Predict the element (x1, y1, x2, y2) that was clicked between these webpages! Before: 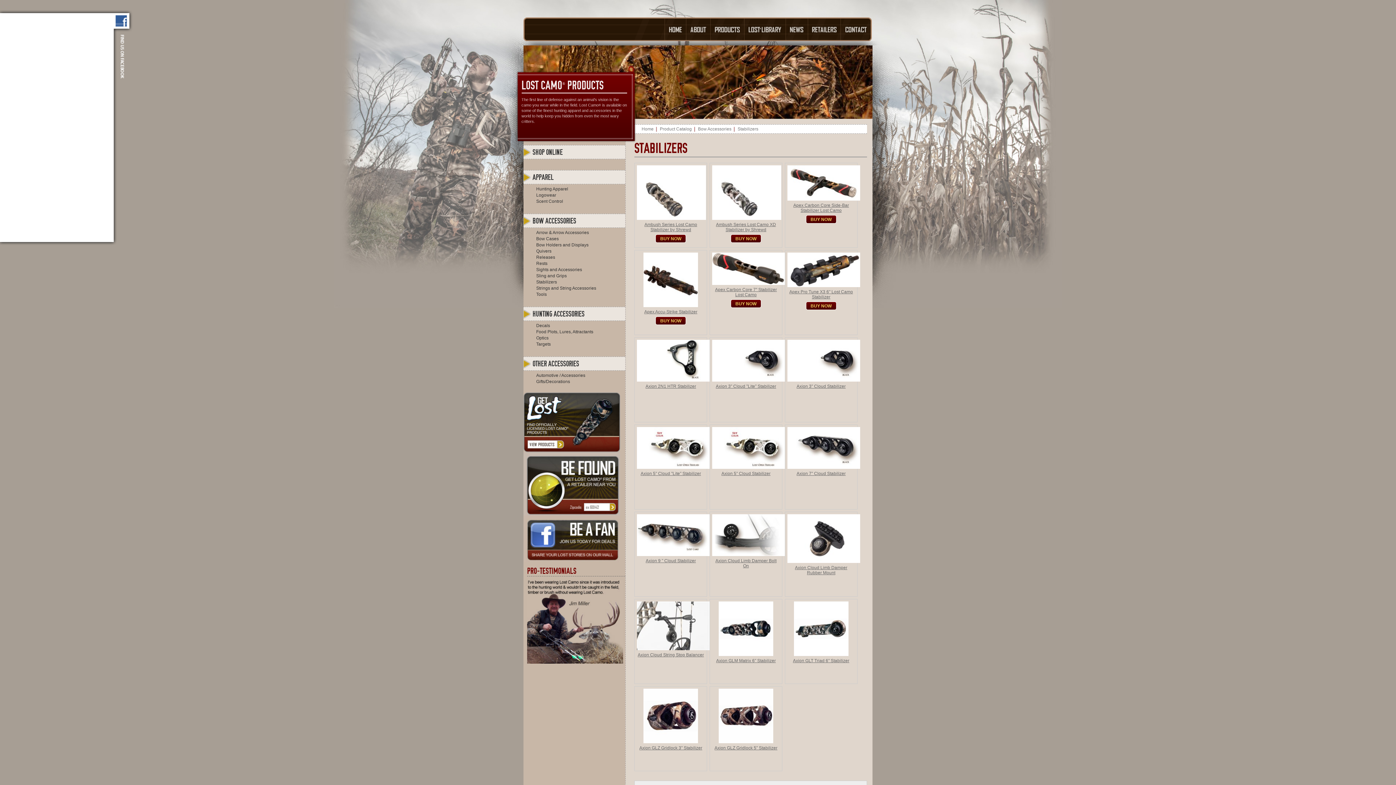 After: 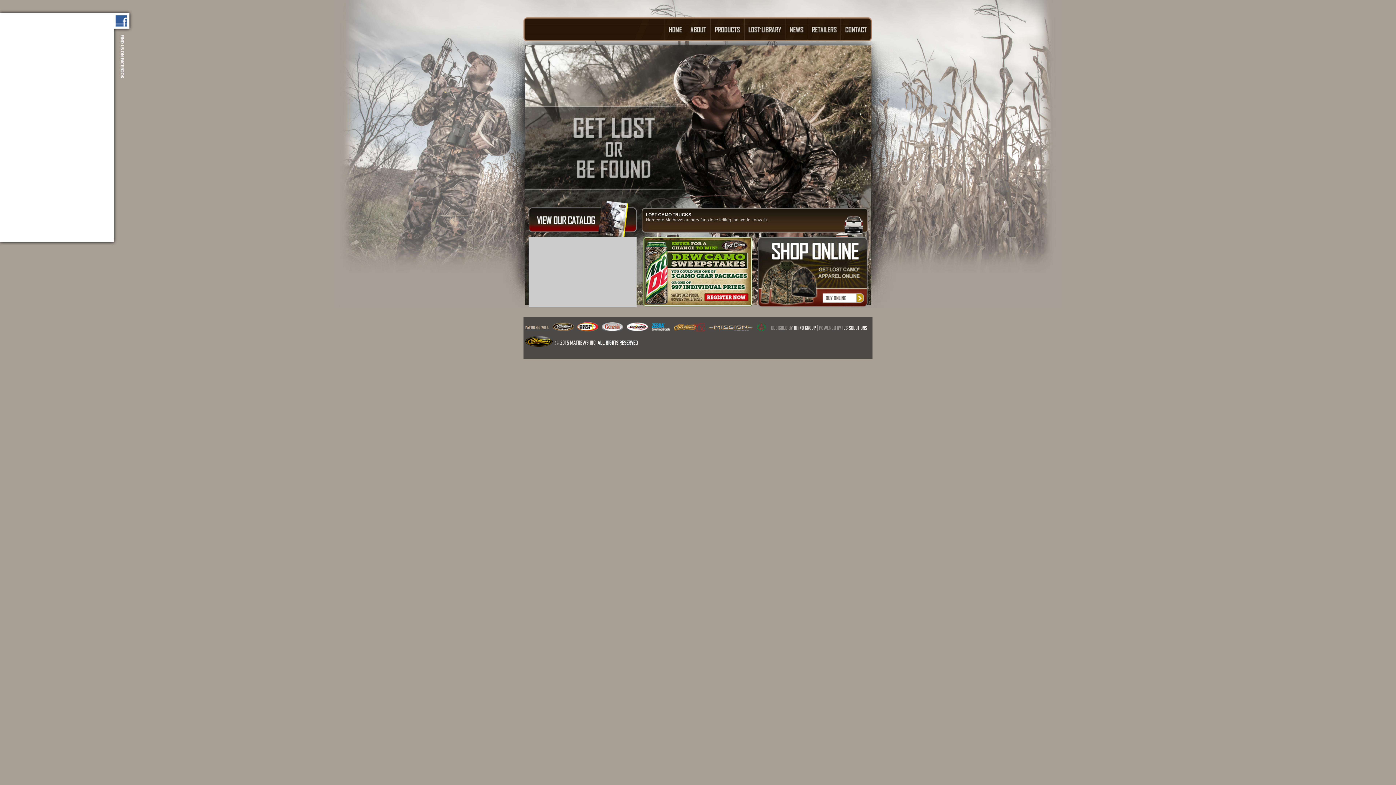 Action: label: Home bbox: (664, 17, 686, 41)